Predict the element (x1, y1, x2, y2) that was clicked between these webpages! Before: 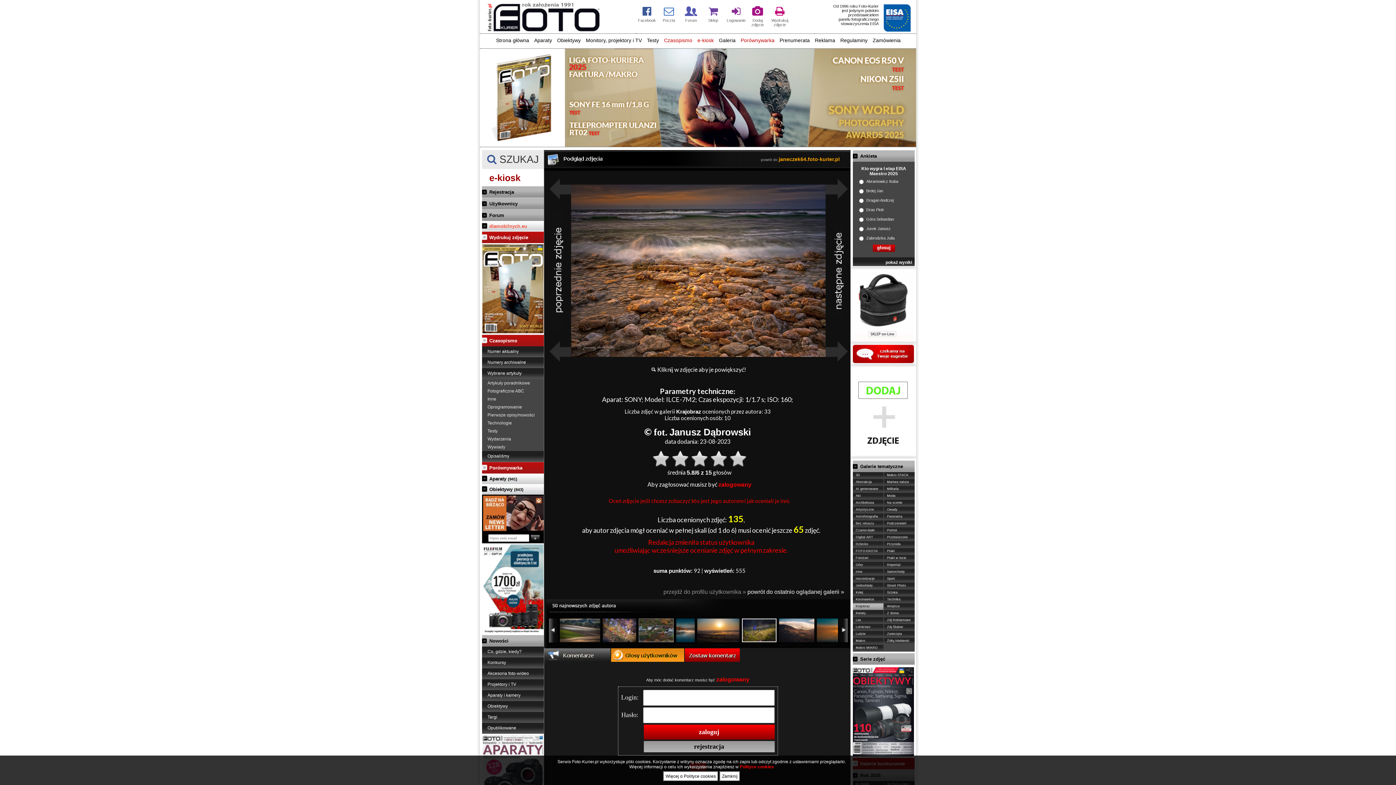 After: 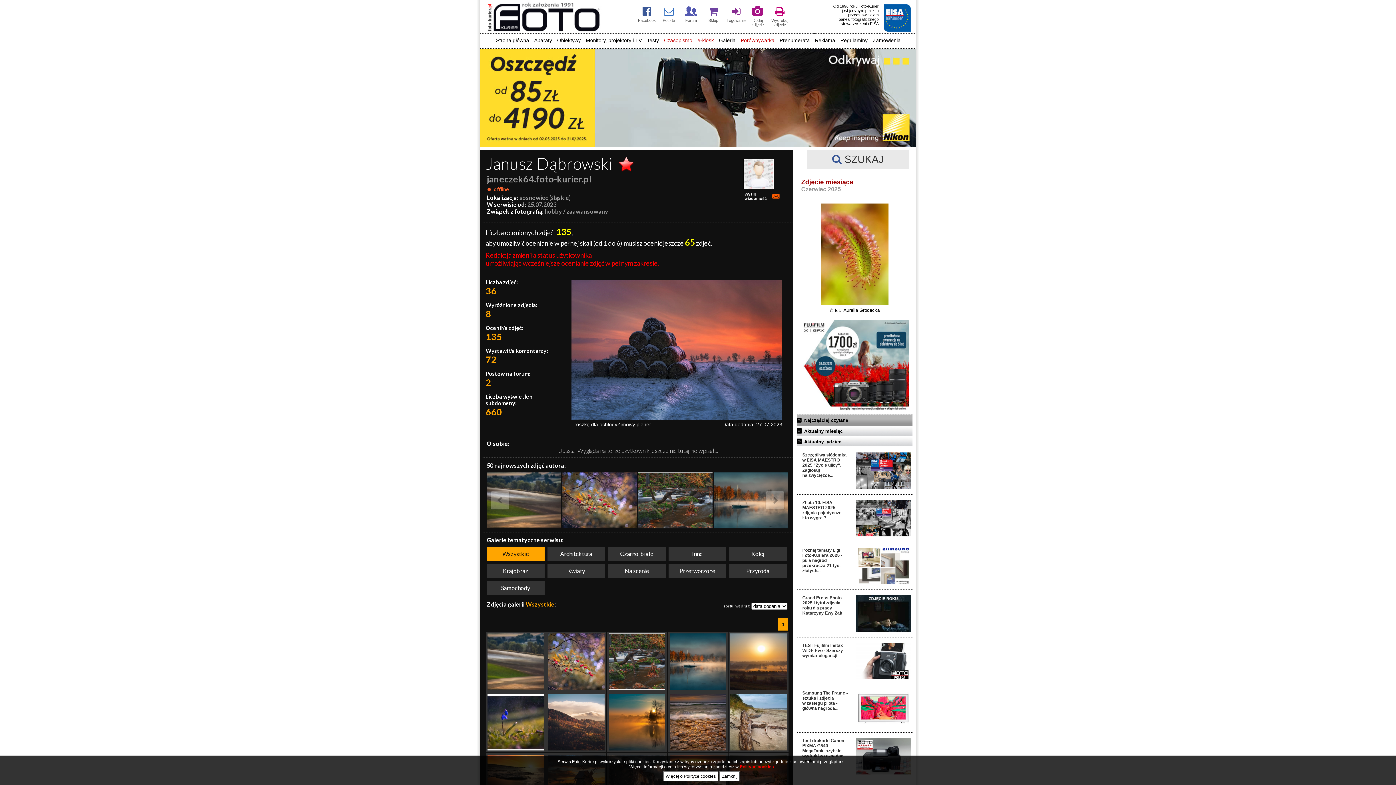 Action: label: powrót do ostatnio oglądanej galerii » bbox: (747, 589, 844, 595)